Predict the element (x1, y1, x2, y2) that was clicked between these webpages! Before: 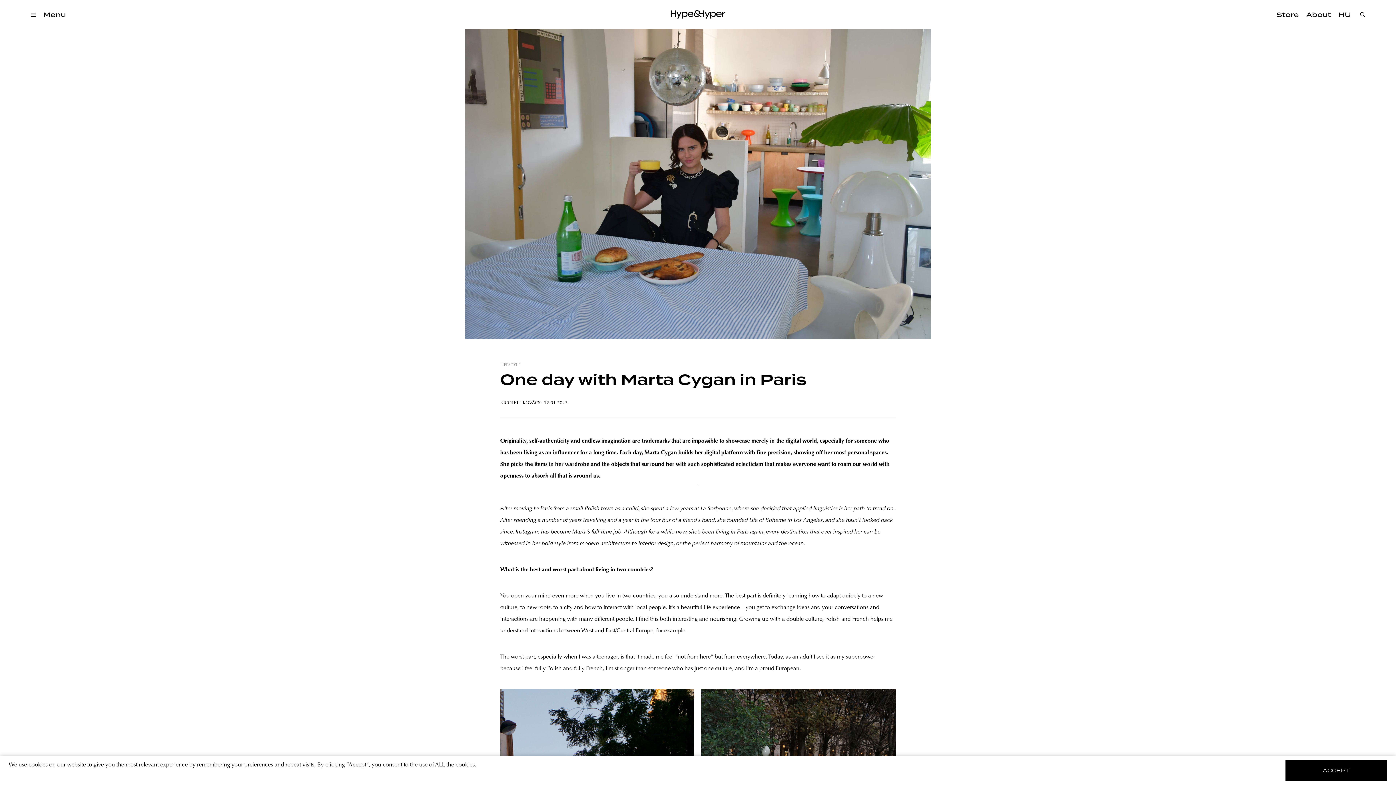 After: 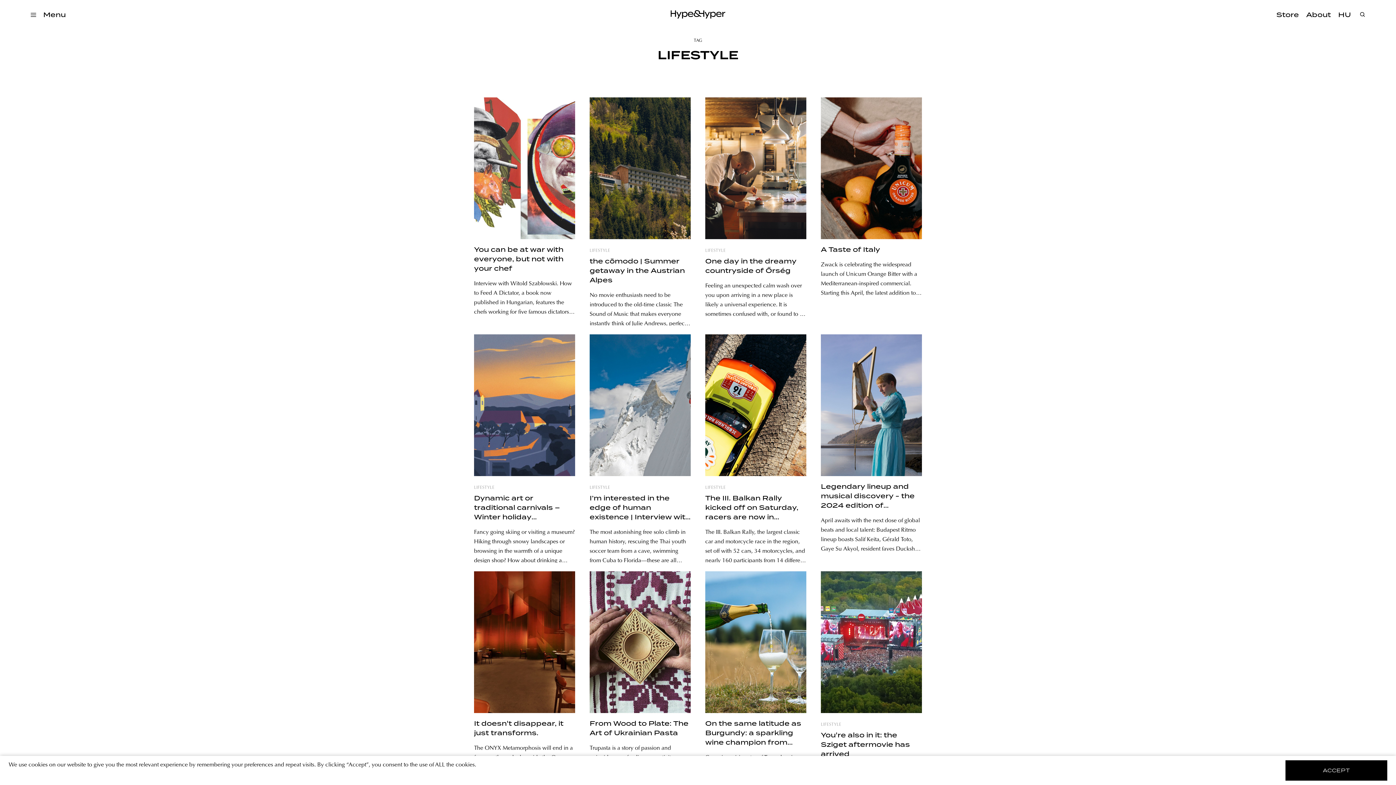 Action: label: LIFESTYLE bbox: (500, 363, 520, 367)